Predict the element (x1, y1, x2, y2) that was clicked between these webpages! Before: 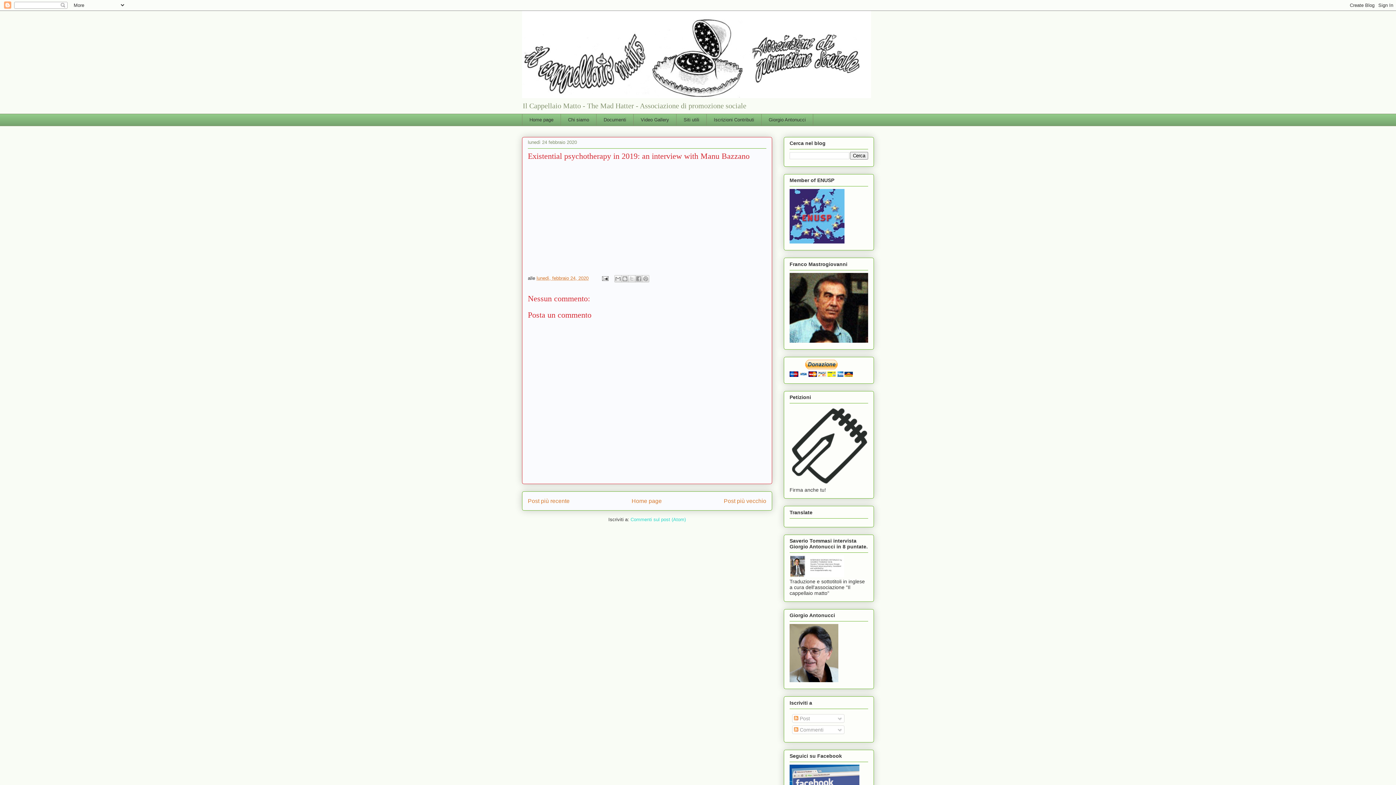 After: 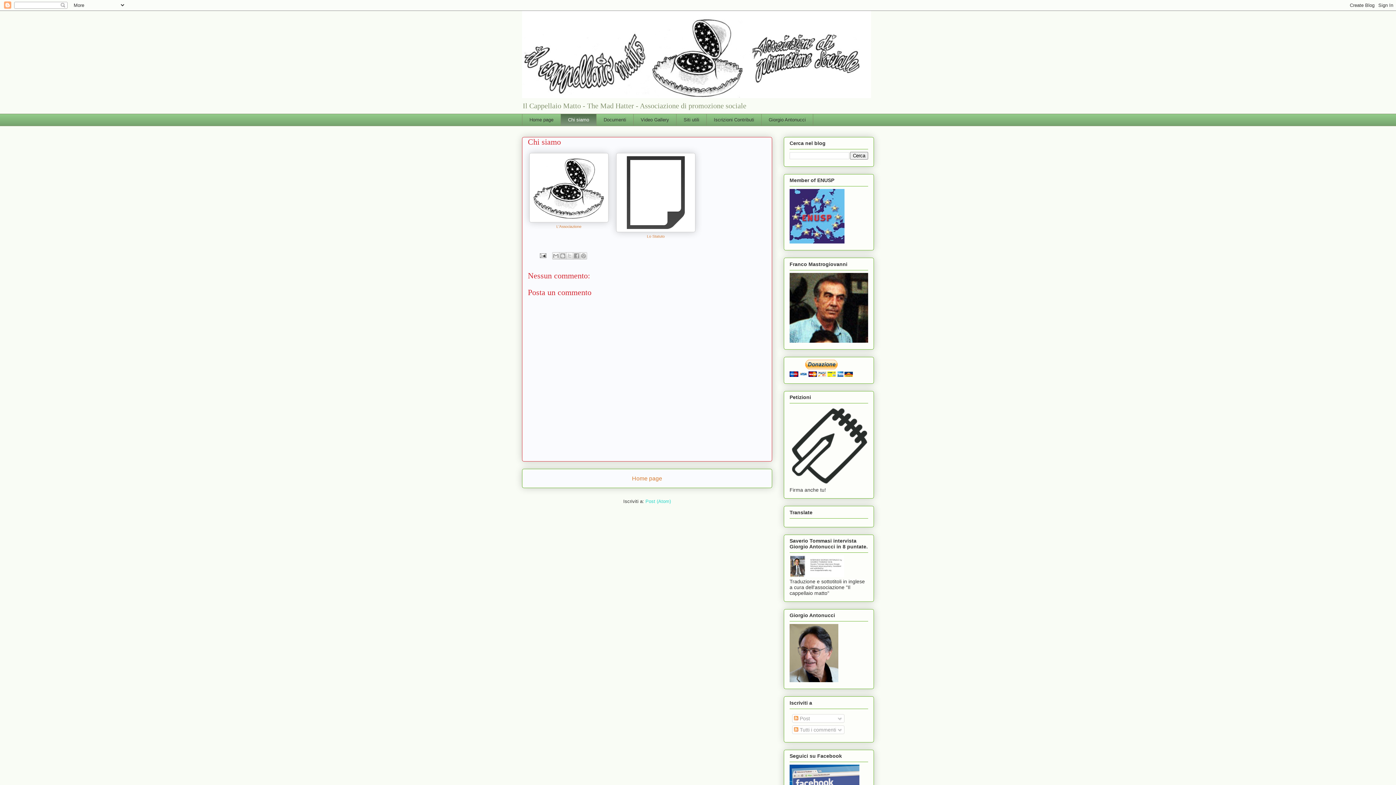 Action: label: Chi siamo bbox: (560, 113, 596, 126)